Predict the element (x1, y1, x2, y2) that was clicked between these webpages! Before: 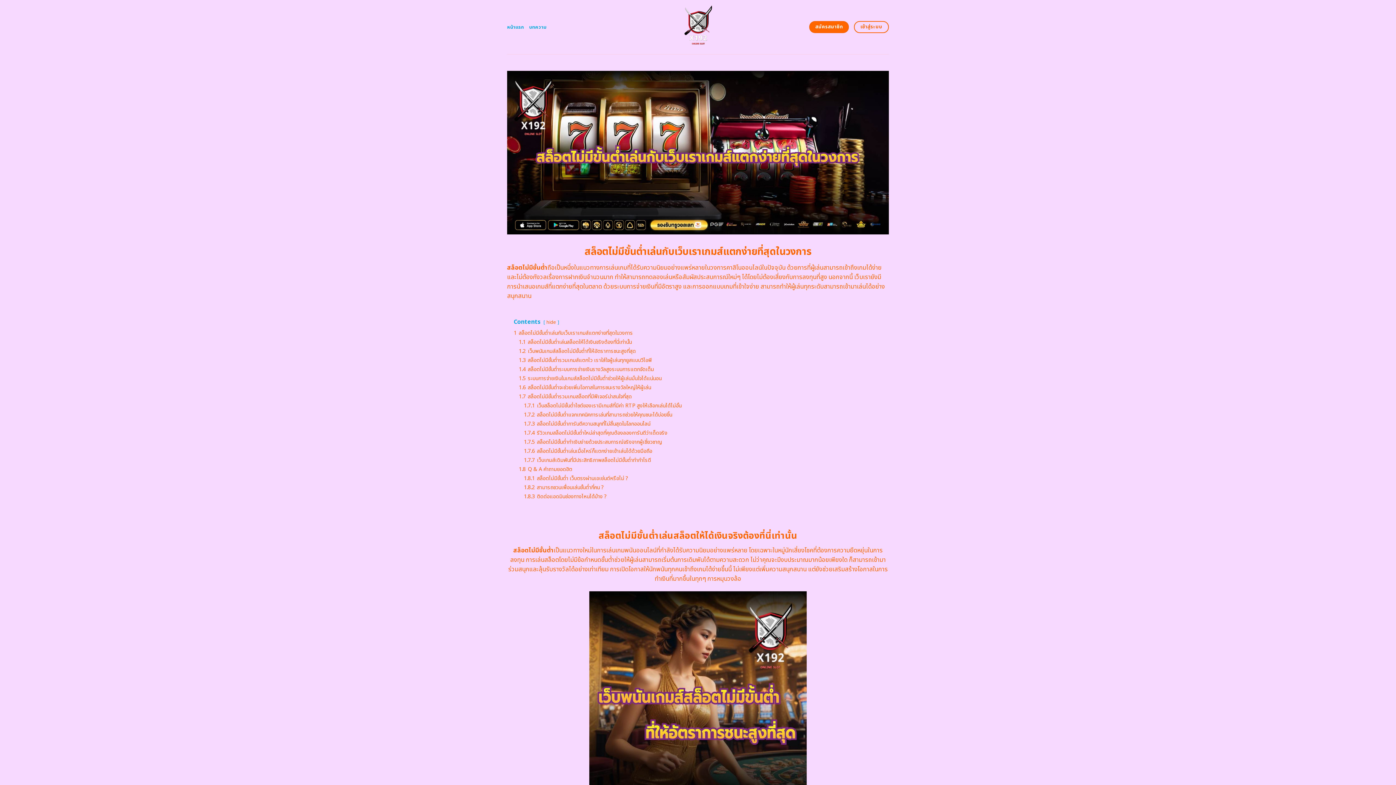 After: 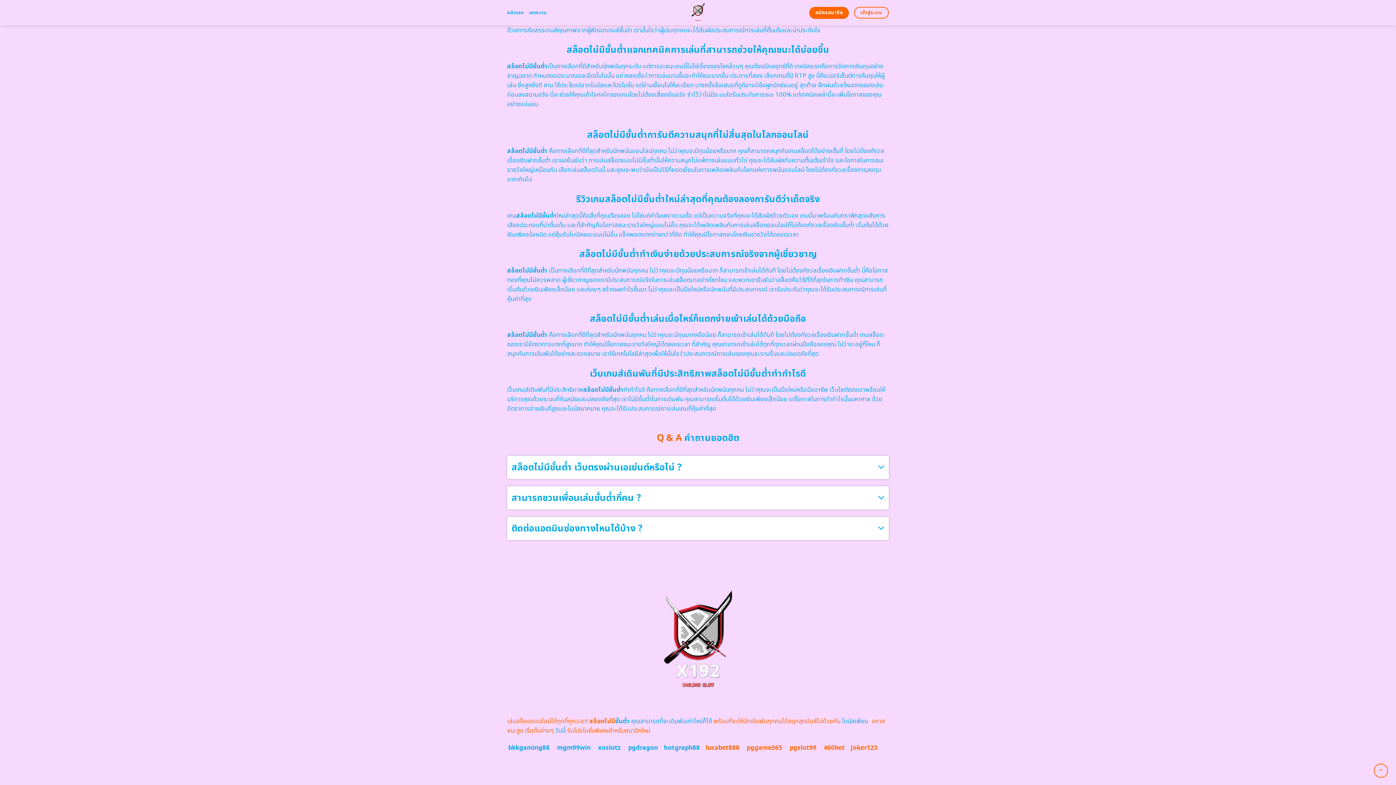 Action: bbox: (518, 392, 632, 400) label: 1.7 สล็อตไม่มีขั้นต่ำรวมเกมสล็อตที่มีฟีเจอร์น่าสนใจที่สุด